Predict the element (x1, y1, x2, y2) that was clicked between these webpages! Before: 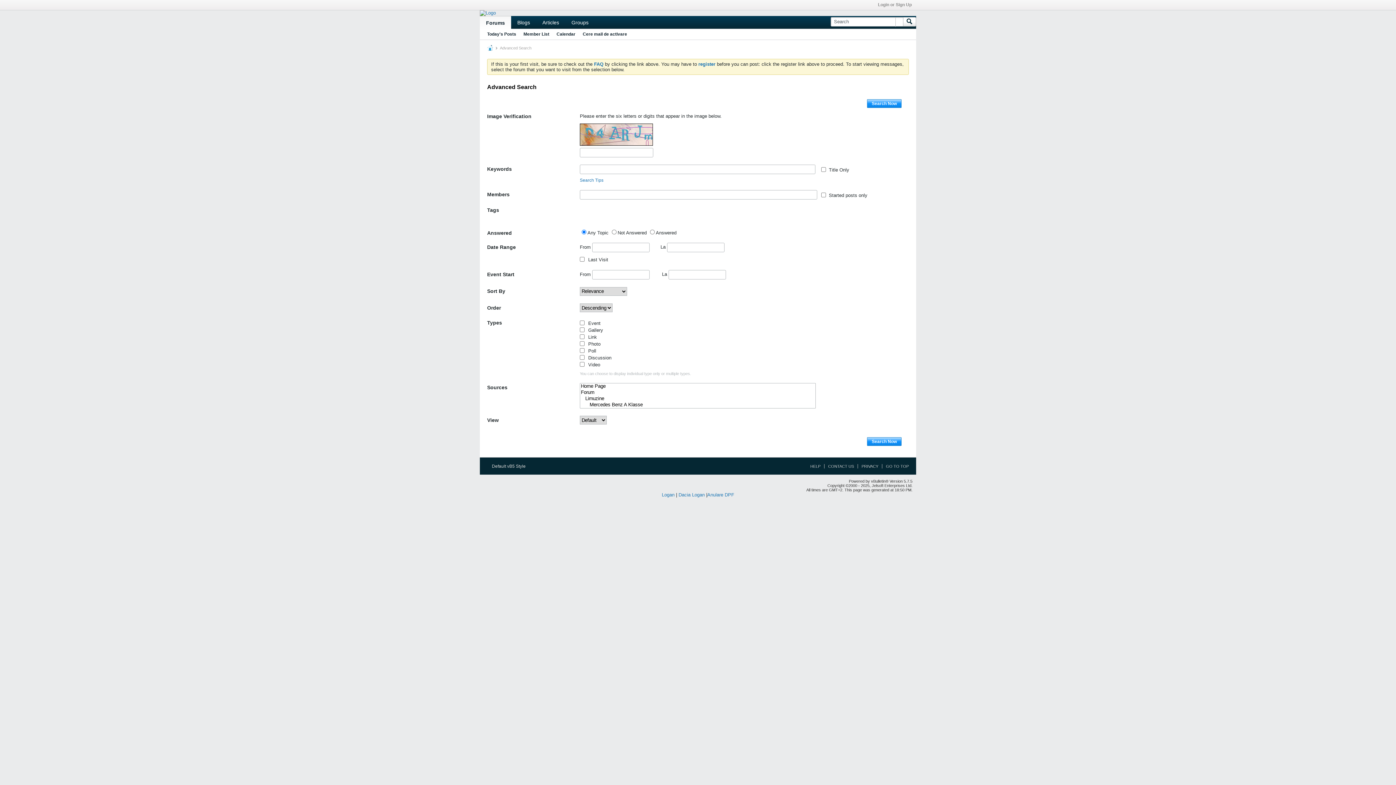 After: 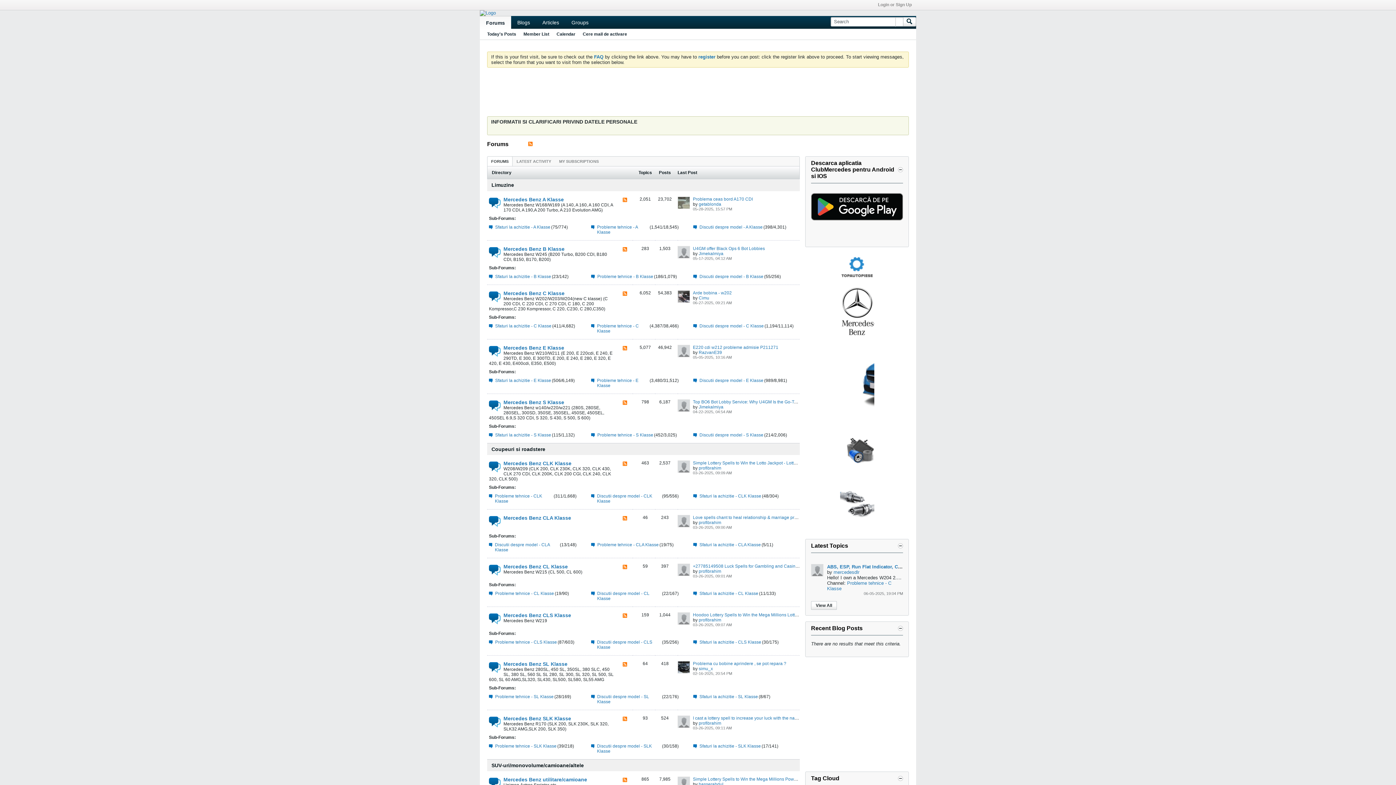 Action: bbox: (487, 45, 493, 50)